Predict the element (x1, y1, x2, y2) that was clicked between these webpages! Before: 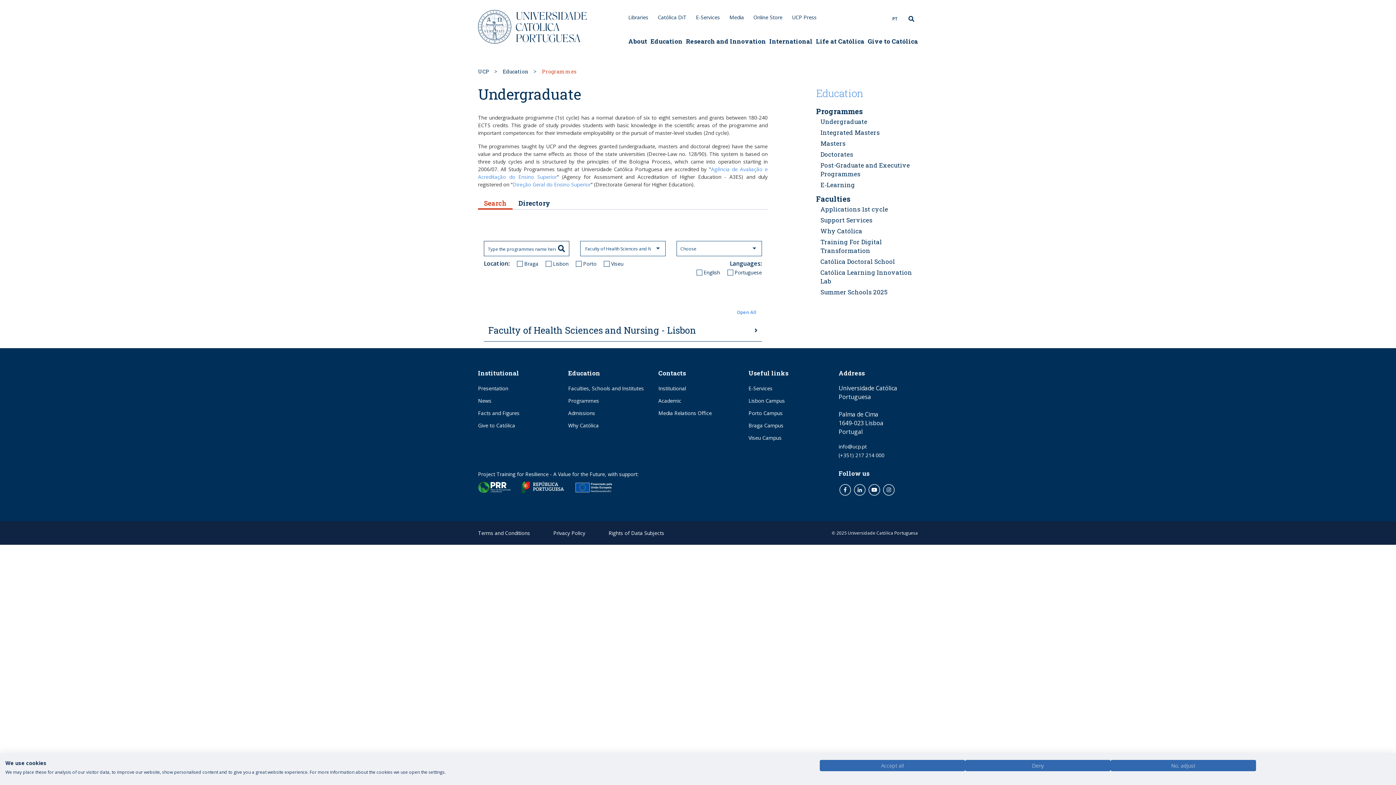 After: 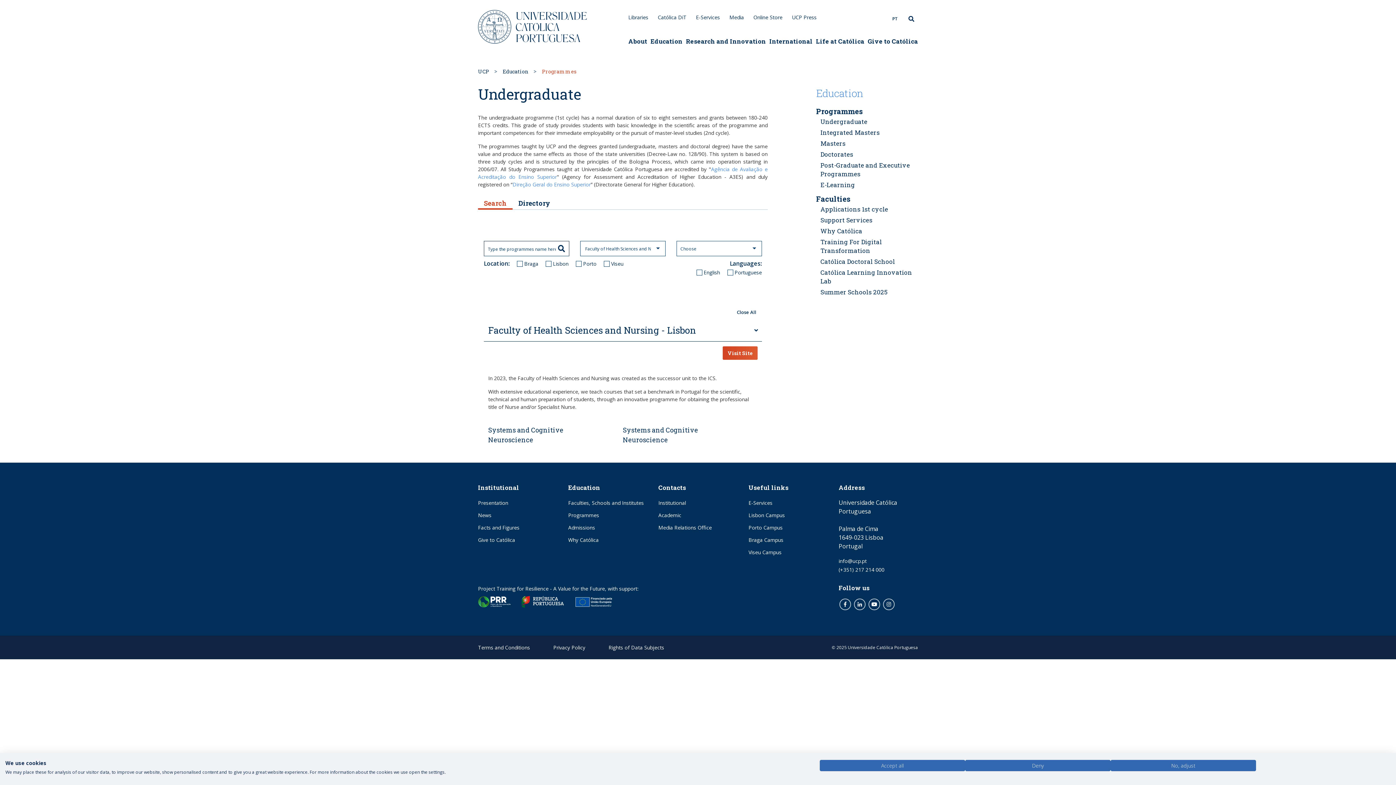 Action: bbox: (731, 305, 762, 319) label: Open All